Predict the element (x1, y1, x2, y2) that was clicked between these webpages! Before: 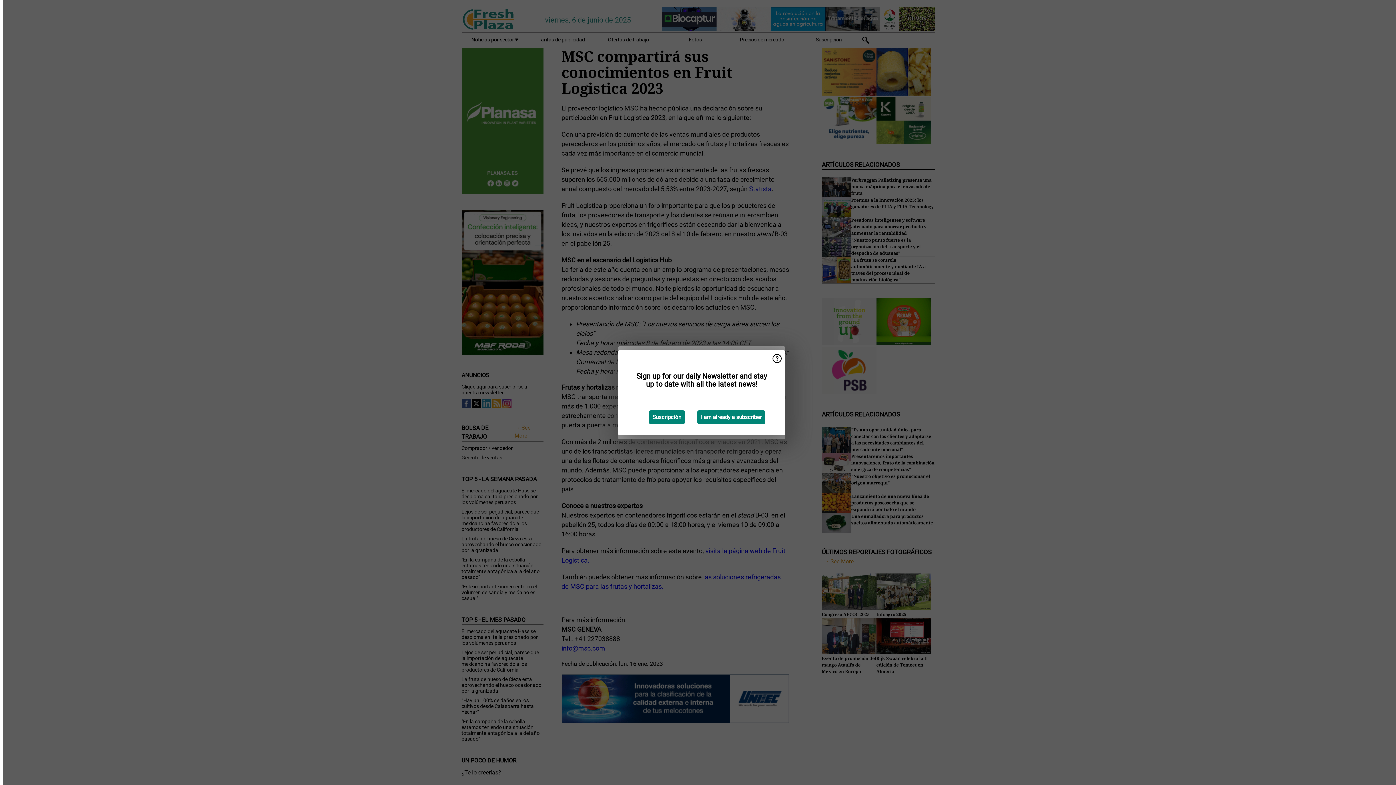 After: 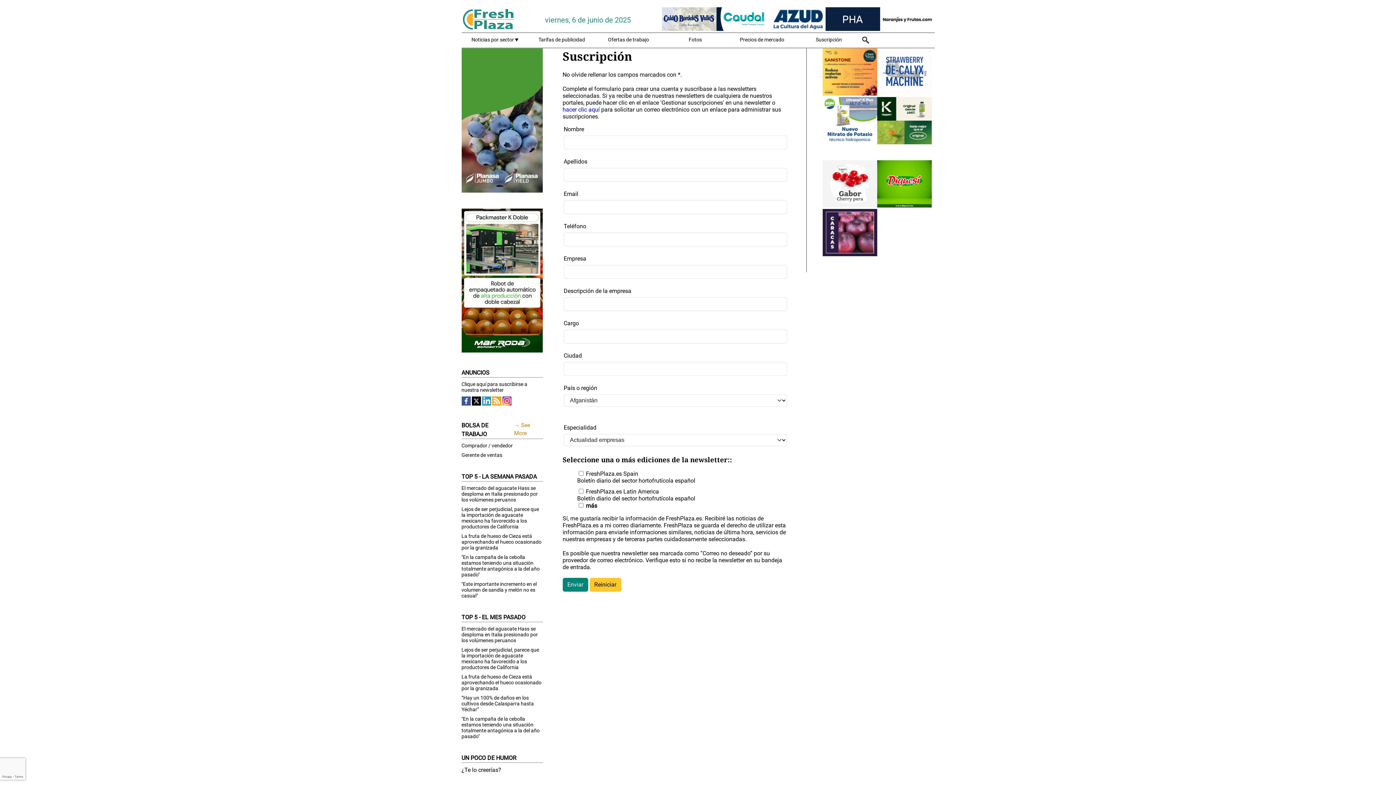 Action: label: Suscripción bbox: (649, 410, 685, 424)